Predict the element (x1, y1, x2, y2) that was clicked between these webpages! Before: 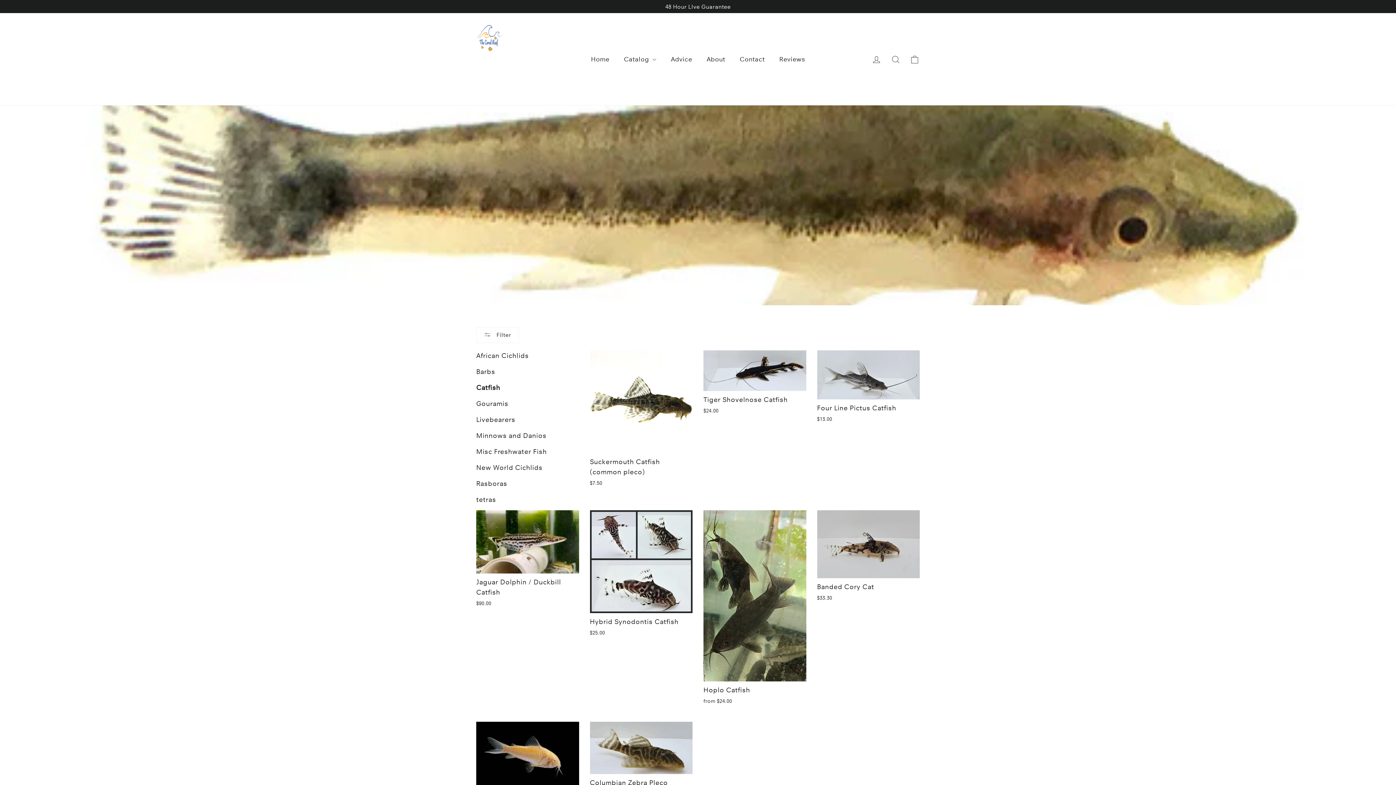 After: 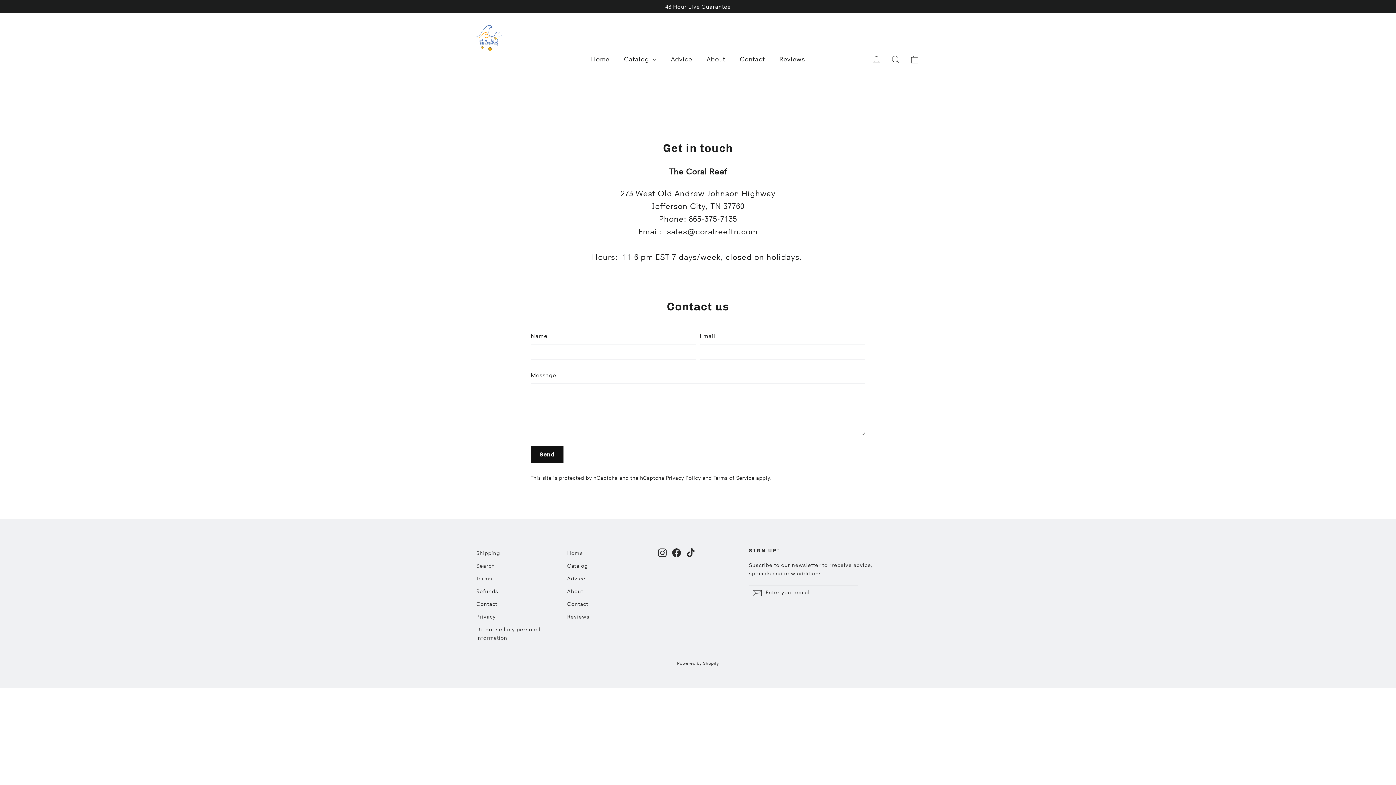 Action: label: Contact bbox: (732, 50, 772, 67)